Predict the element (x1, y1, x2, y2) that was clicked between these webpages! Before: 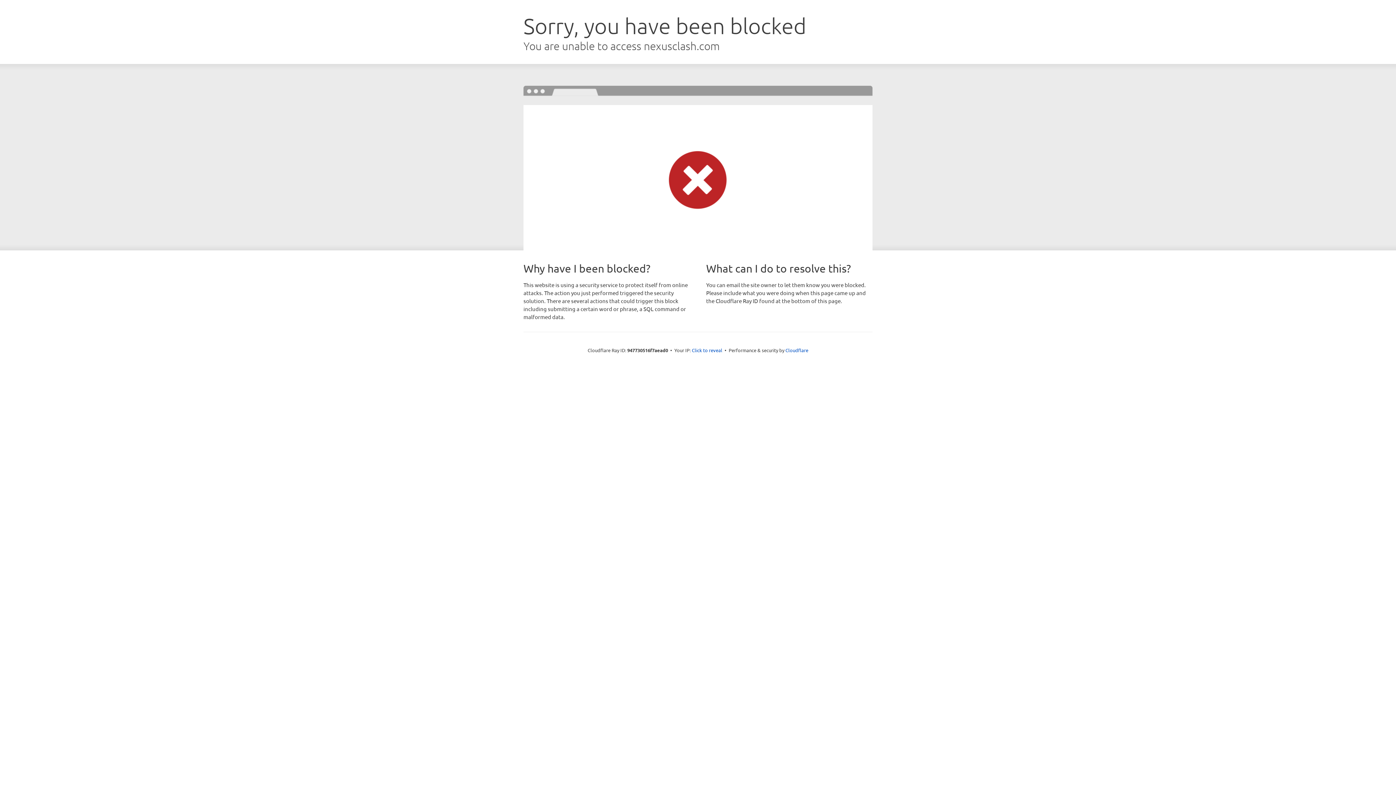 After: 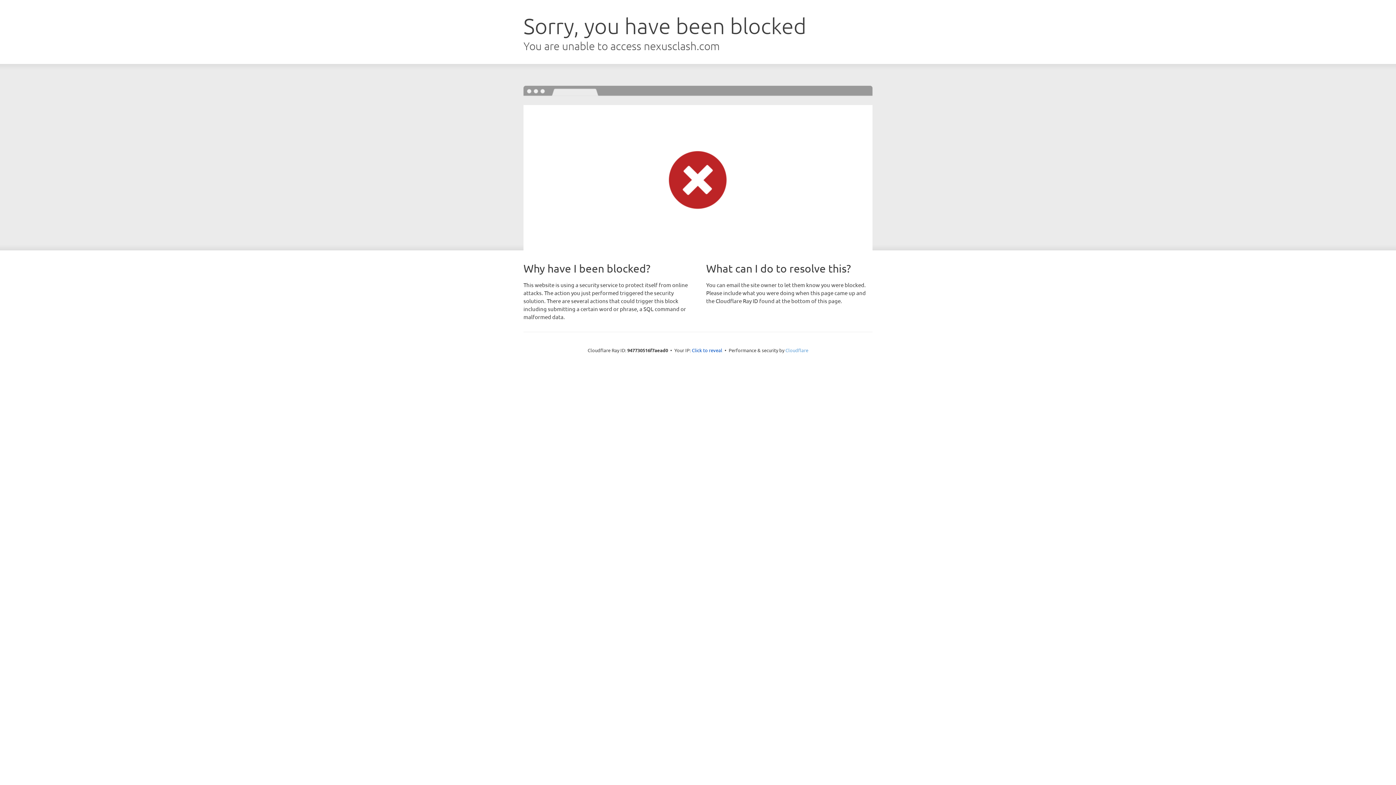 Action: label: Cloudflare bbox: (785, 347, 808, 353)